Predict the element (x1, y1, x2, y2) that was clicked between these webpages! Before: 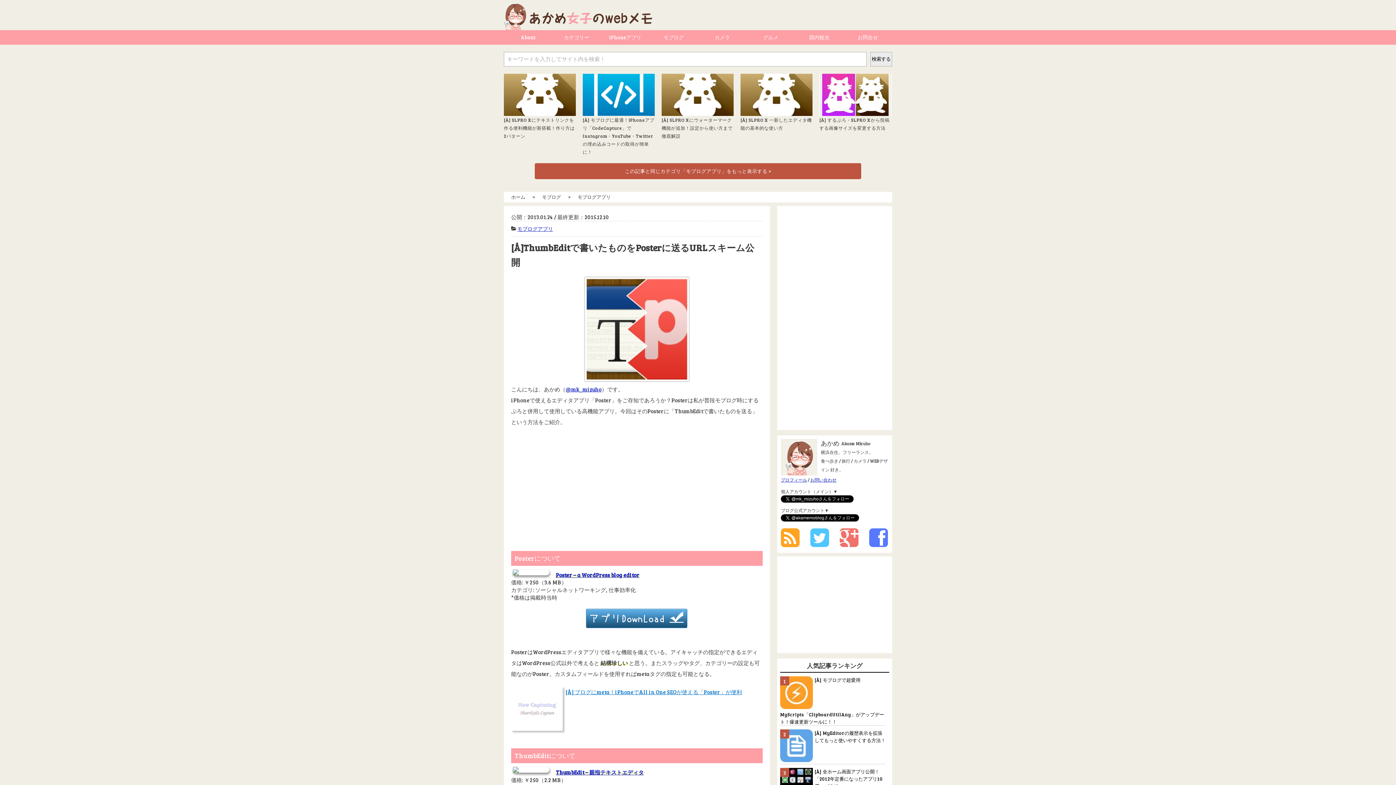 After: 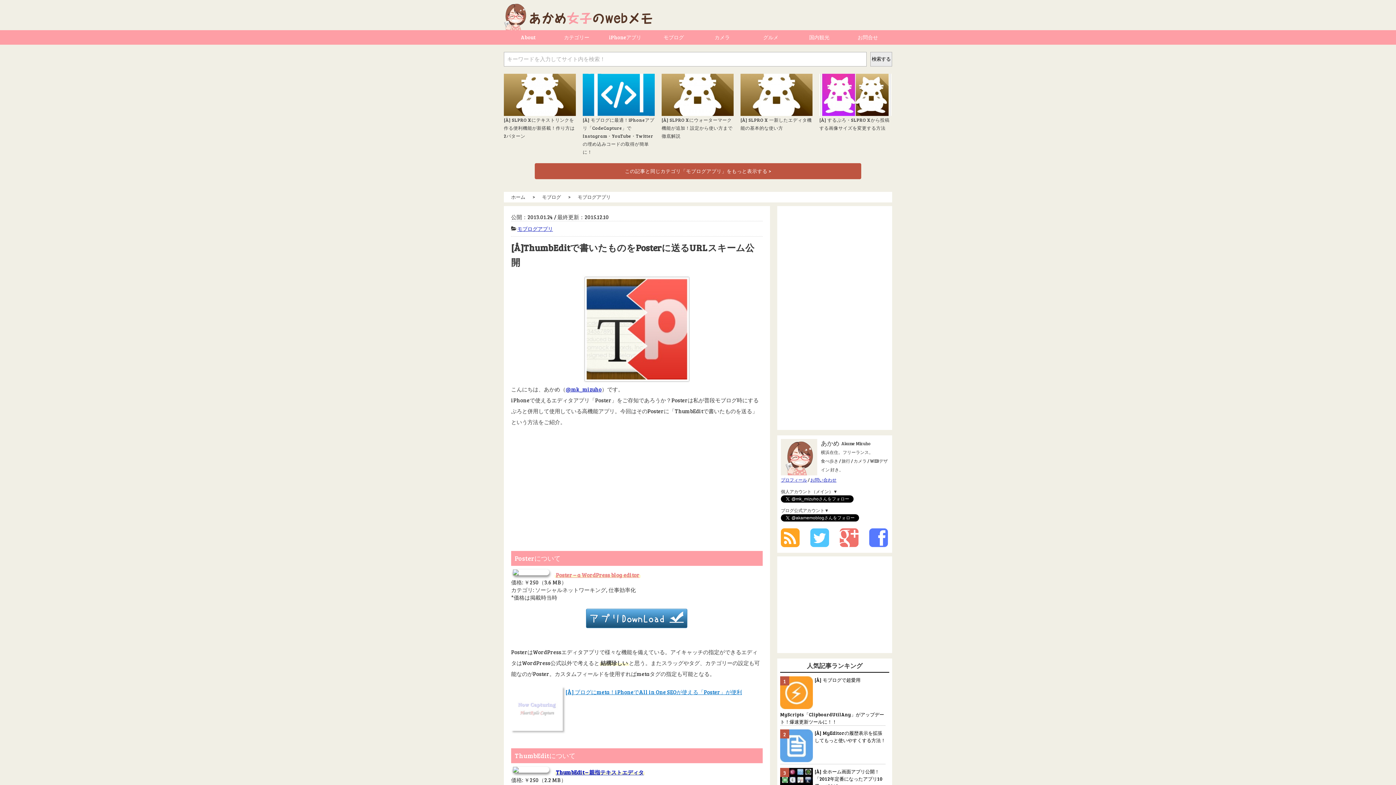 Action: bbox: (556, 571, 639, 578) label: Poster – a WordPress blog editor